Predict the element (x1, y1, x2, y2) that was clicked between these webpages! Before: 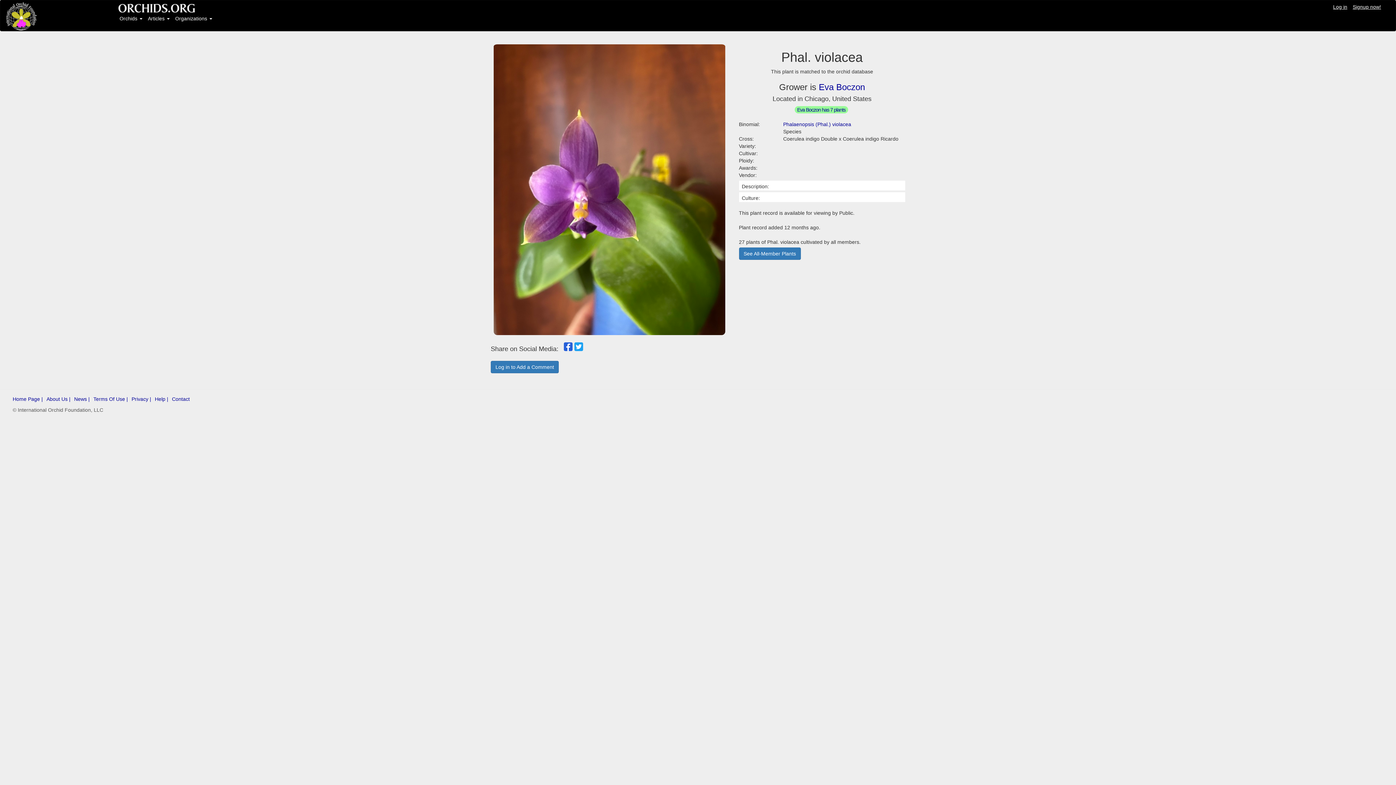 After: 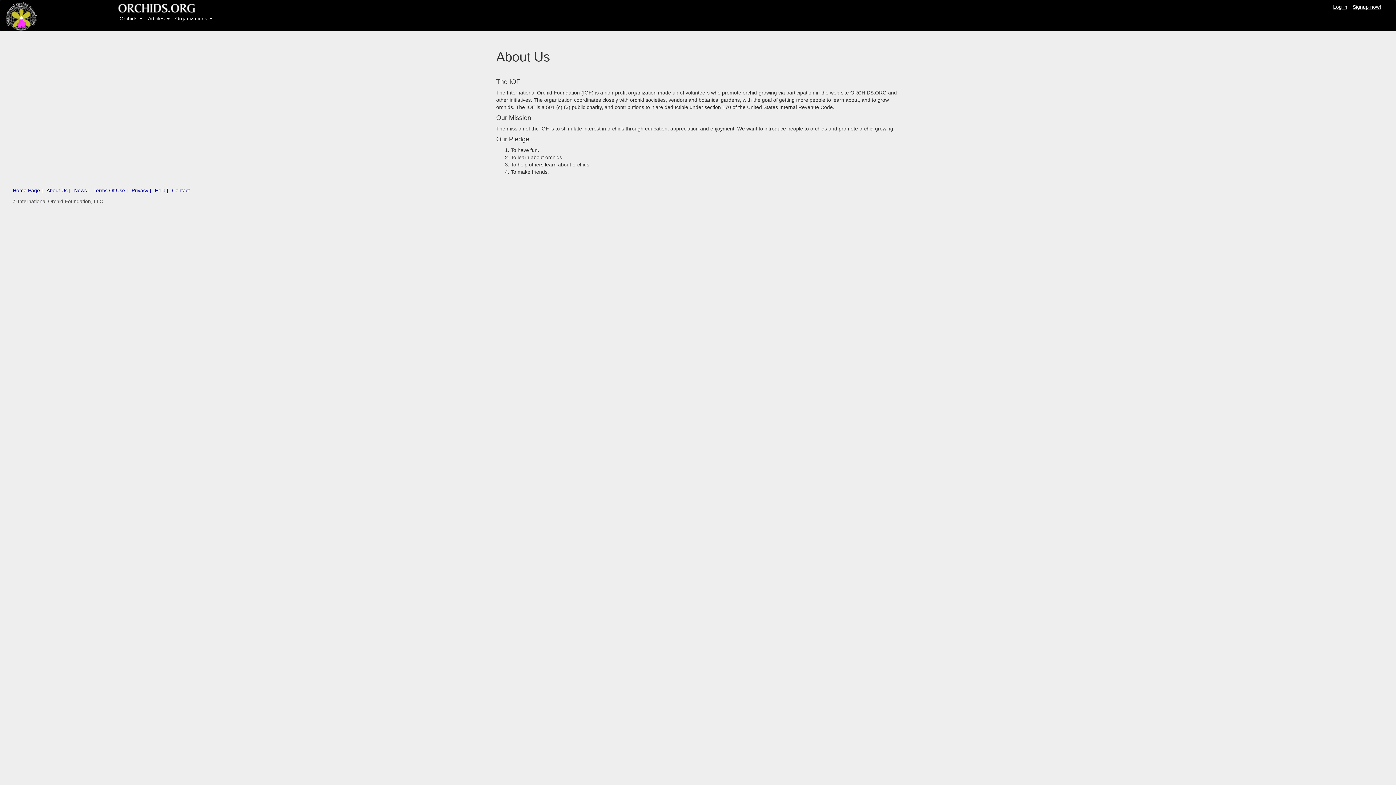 Action: label: About Us | bbox: (46, 396, 70, 402)